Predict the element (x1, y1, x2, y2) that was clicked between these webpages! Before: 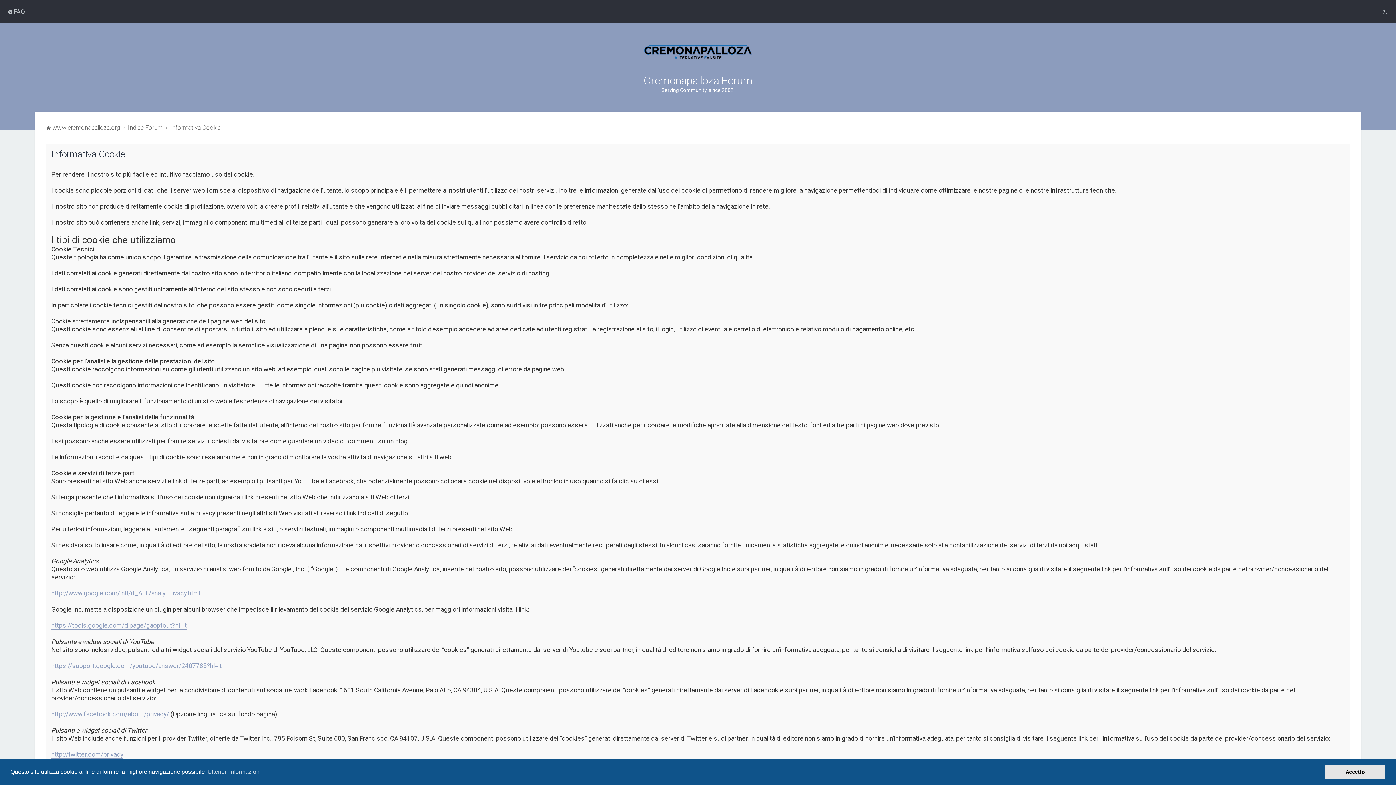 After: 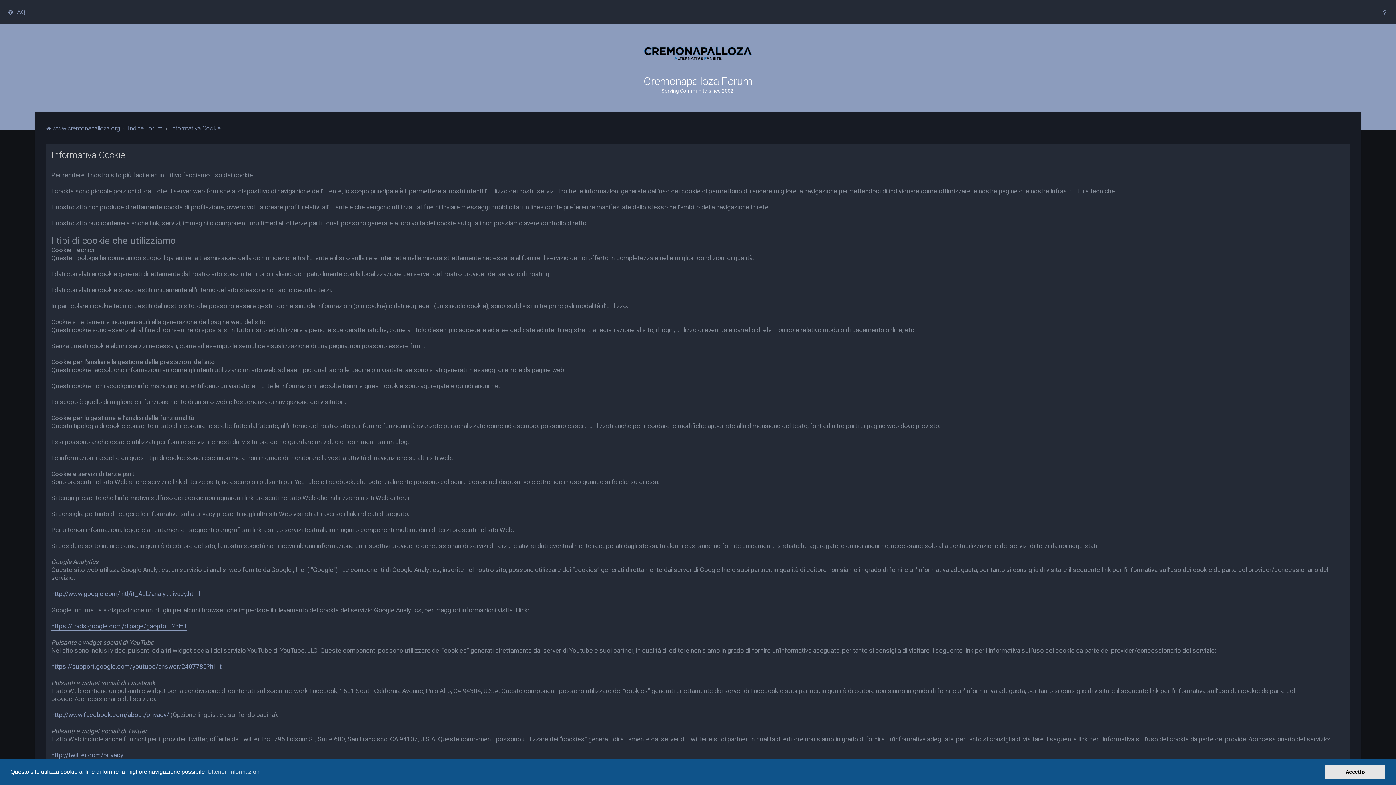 Action: bbox: (1380, 6, 1390, 17)